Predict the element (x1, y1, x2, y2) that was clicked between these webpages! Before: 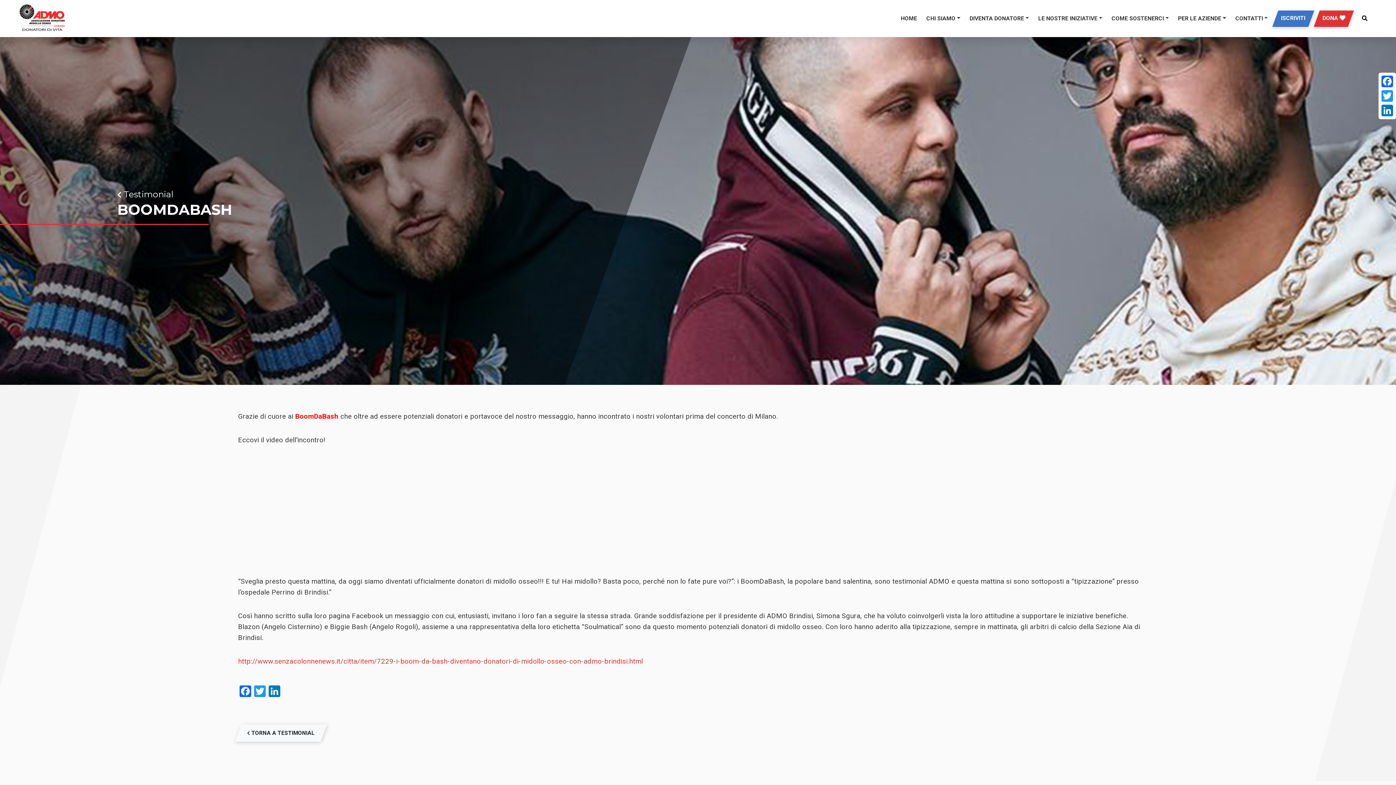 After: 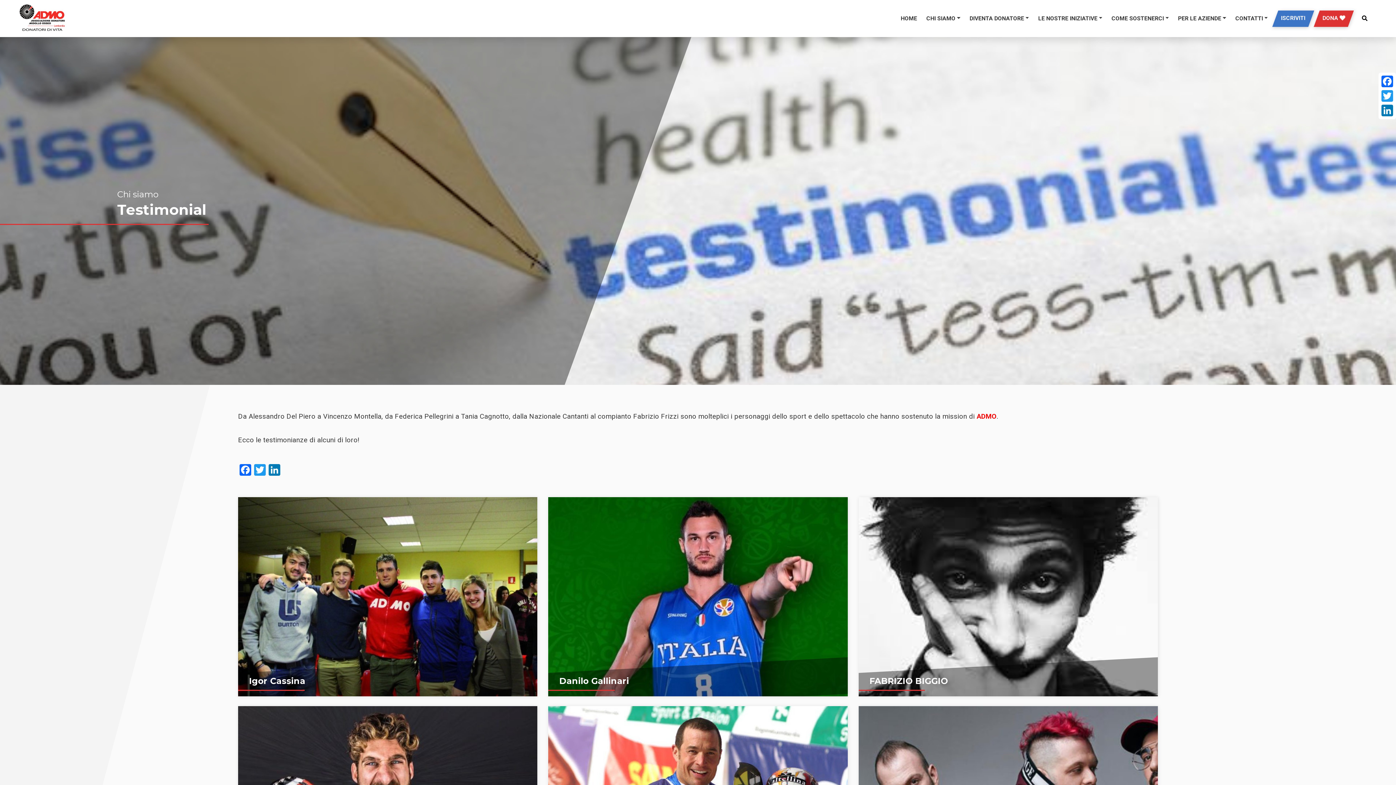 Action: bbox: (238, 724, 323, 742) label:  TORNA A TESTIMONIAL